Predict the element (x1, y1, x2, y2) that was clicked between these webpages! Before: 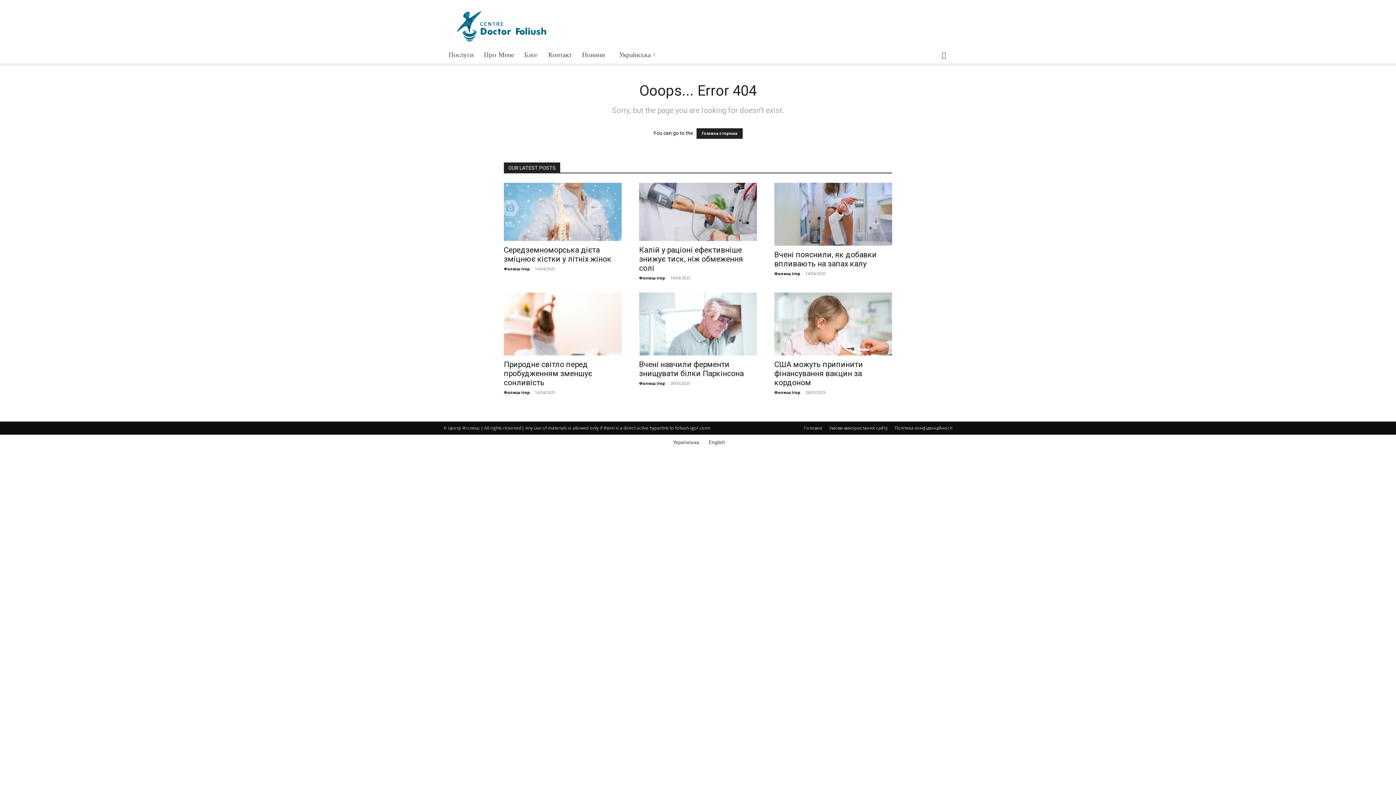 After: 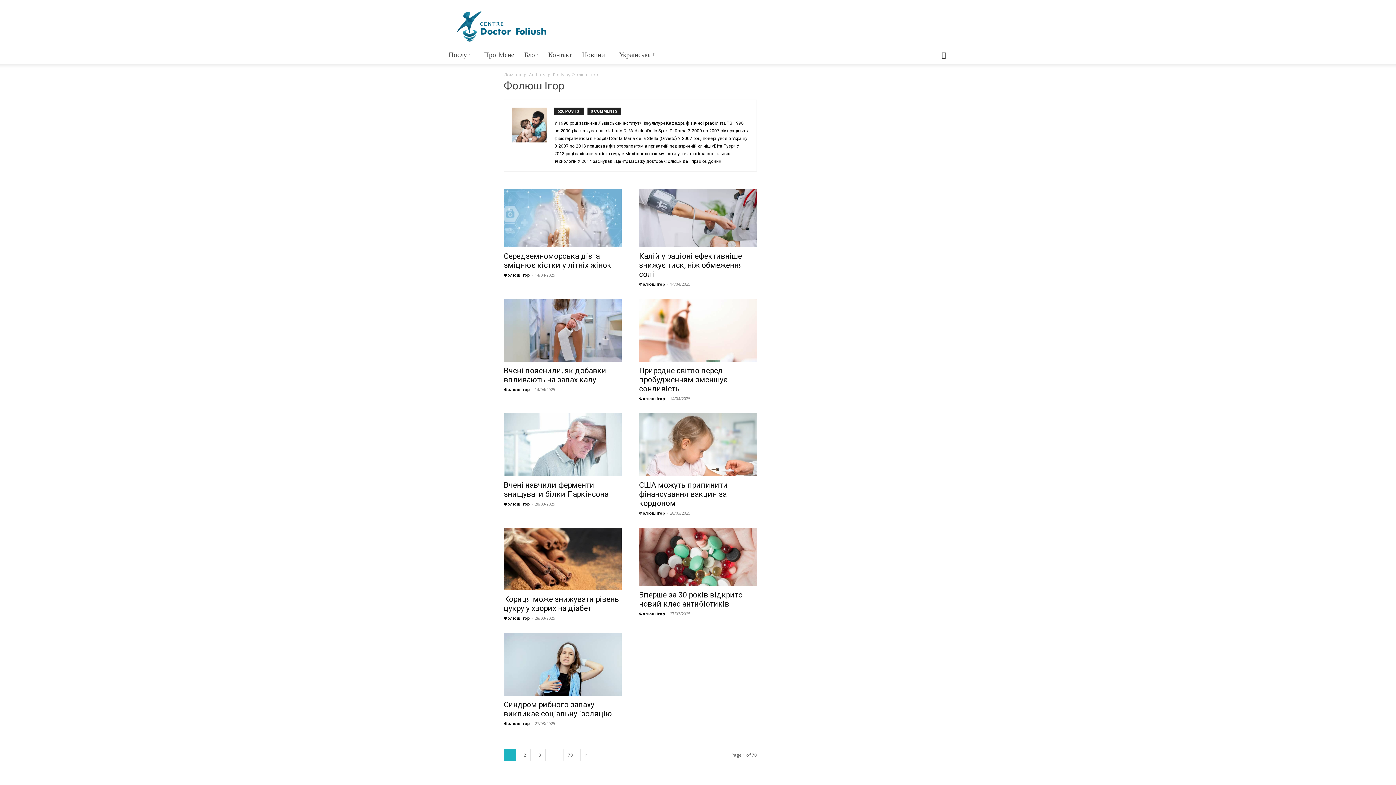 Action: bbox: (639, 380, 665, 386) label: Фолюш Ігор